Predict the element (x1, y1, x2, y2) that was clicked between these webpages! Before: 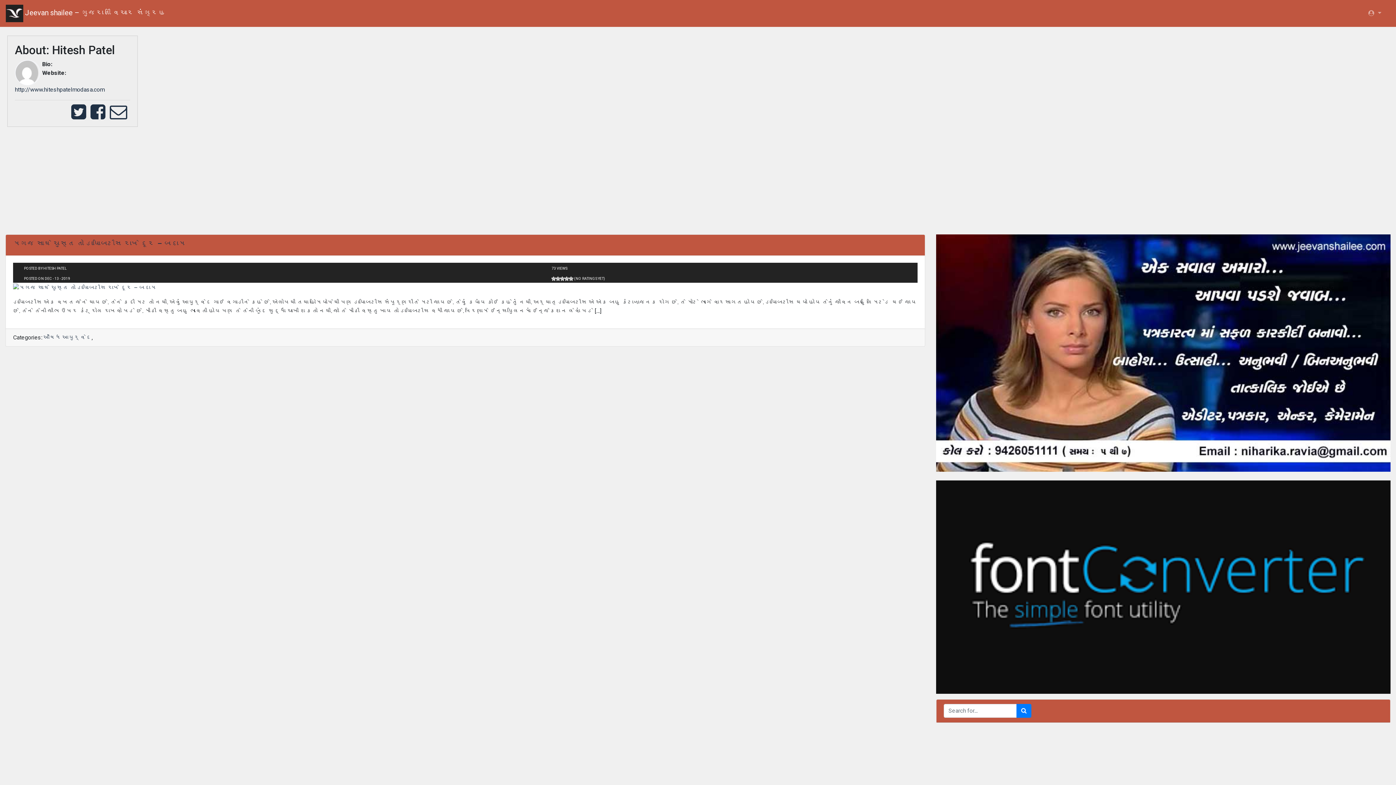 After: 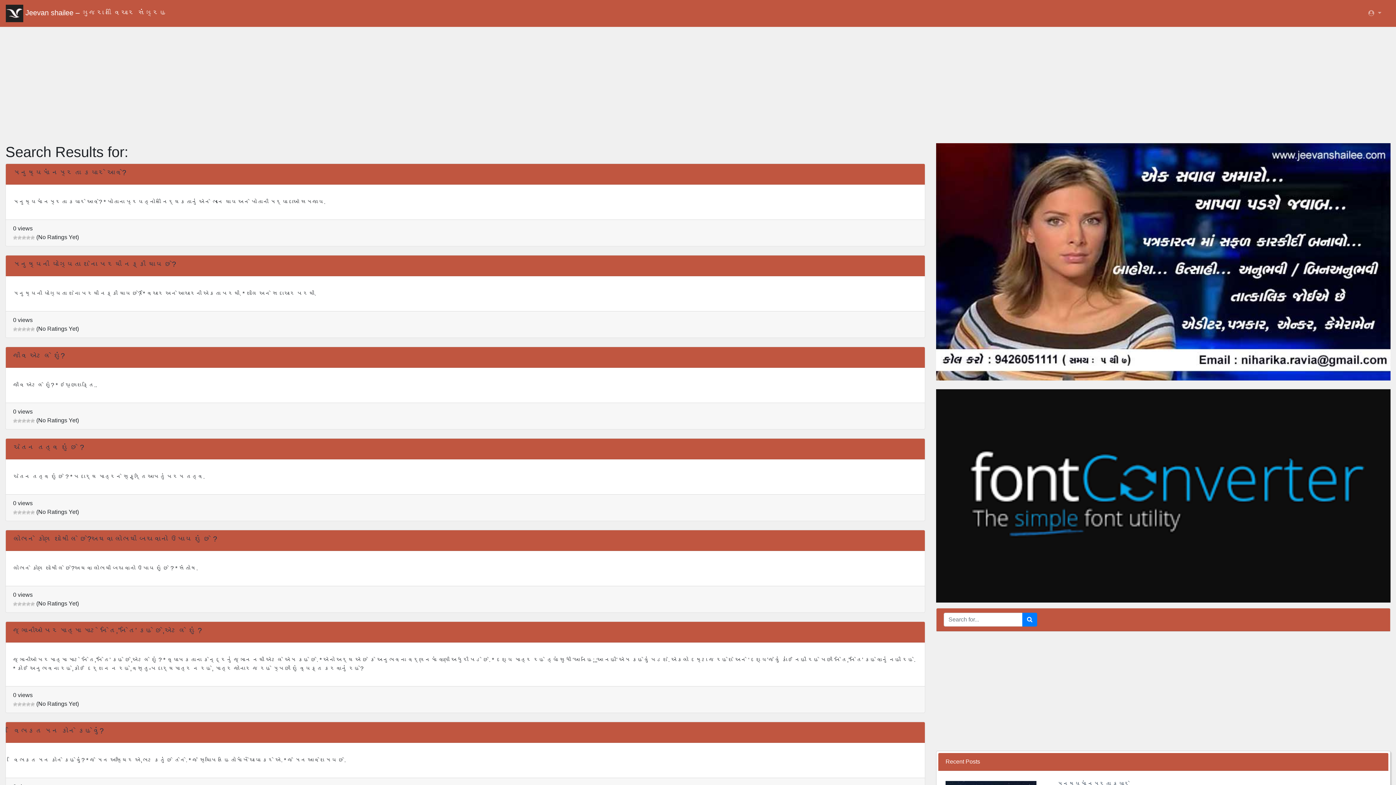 Action: bbox: (1016, 704, 1031, 718)